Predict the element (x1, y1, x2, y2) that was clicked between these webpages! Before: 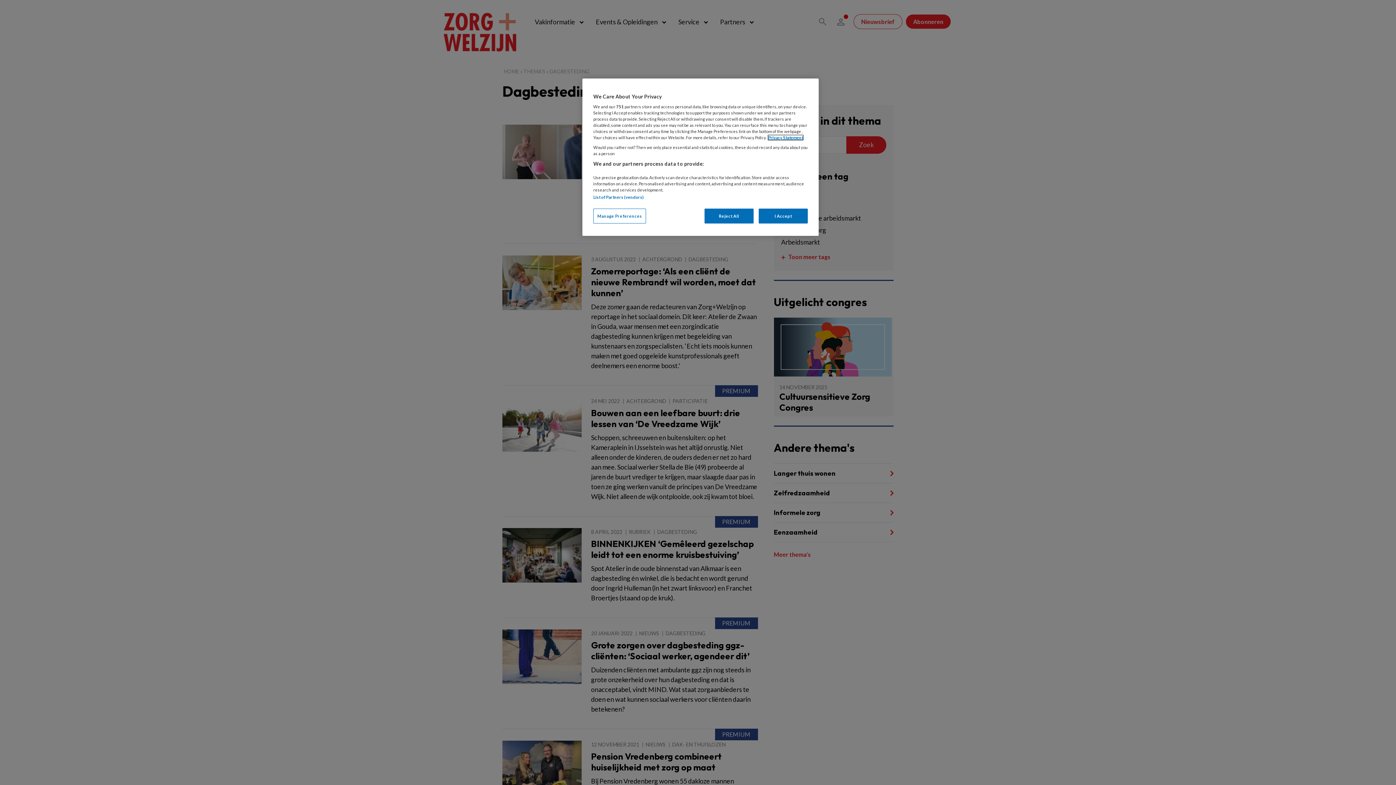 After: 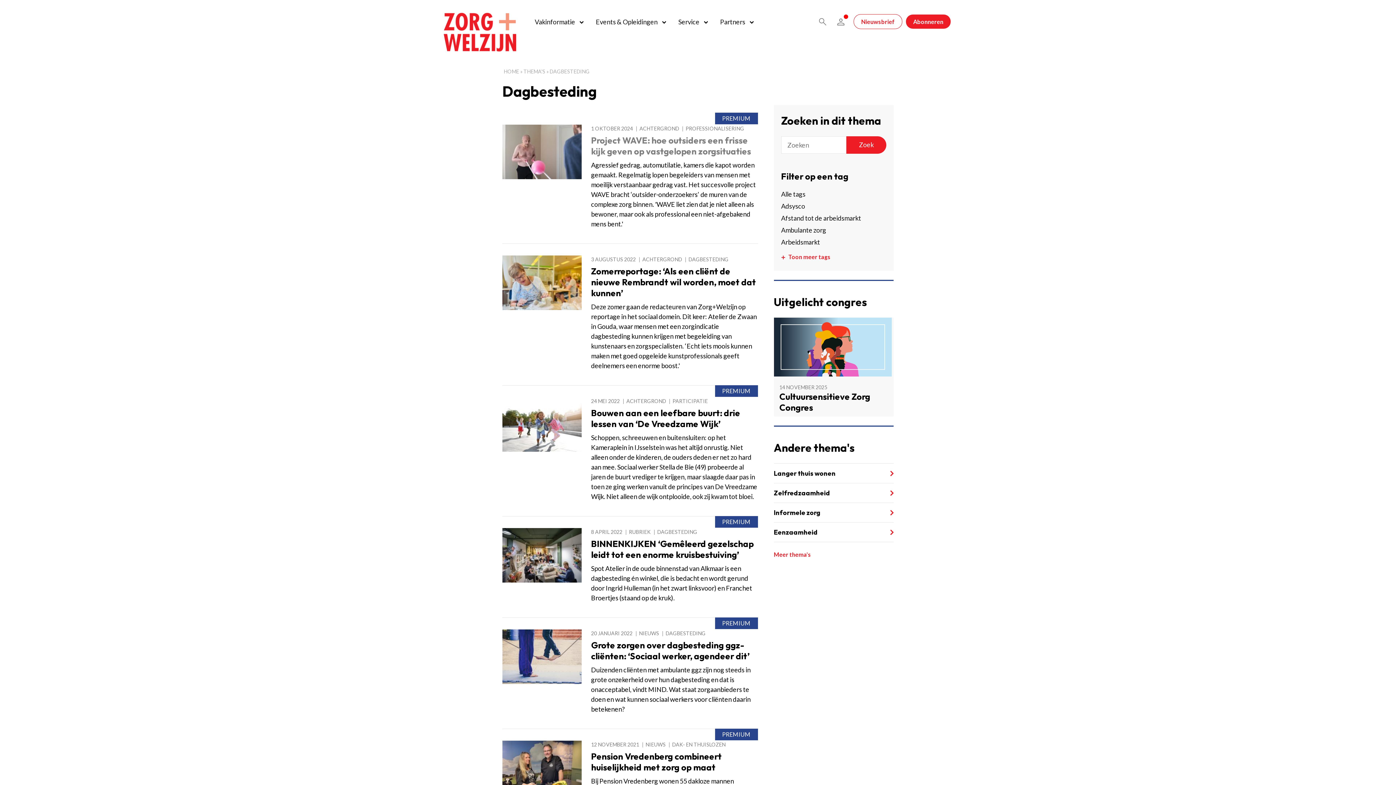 Action: label: Reject All bbox: (704, 208, 753, 223)